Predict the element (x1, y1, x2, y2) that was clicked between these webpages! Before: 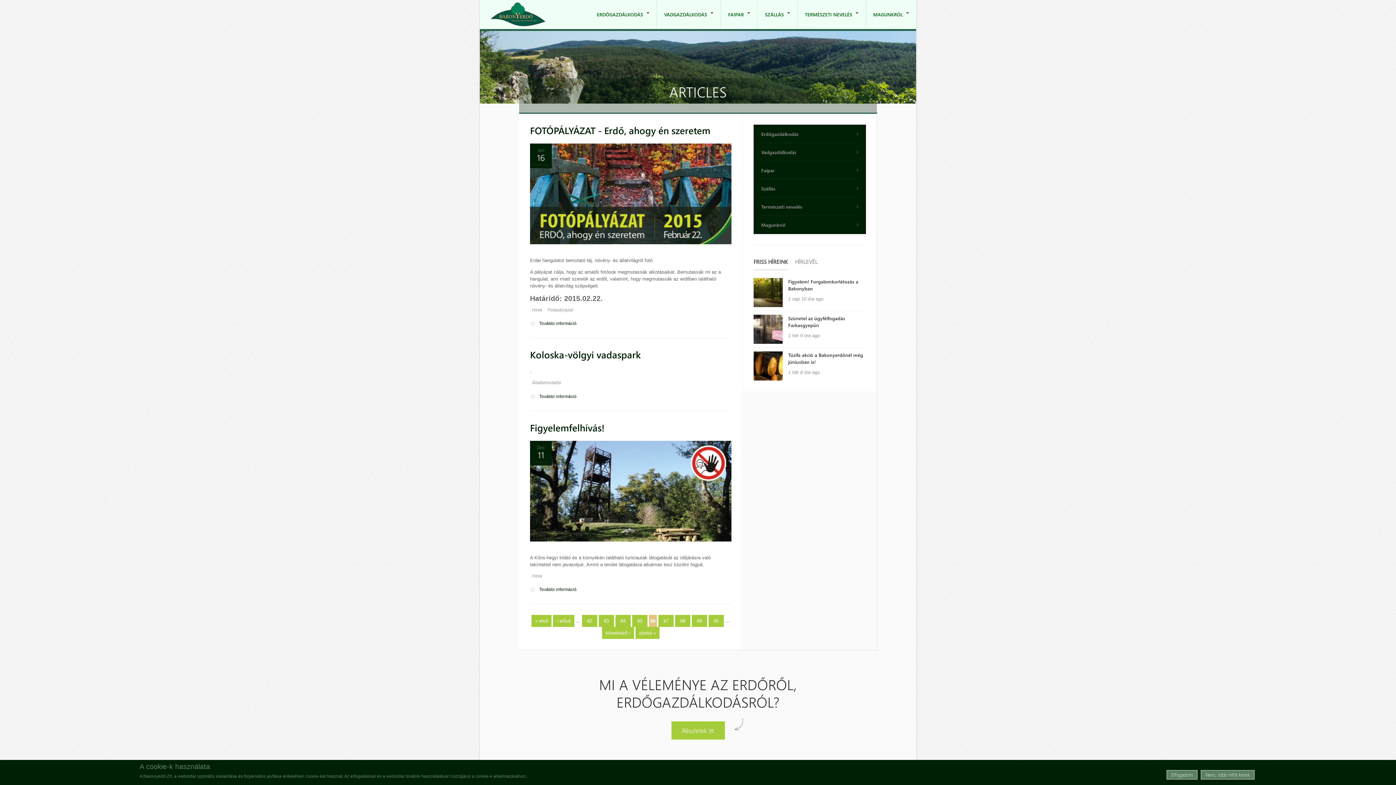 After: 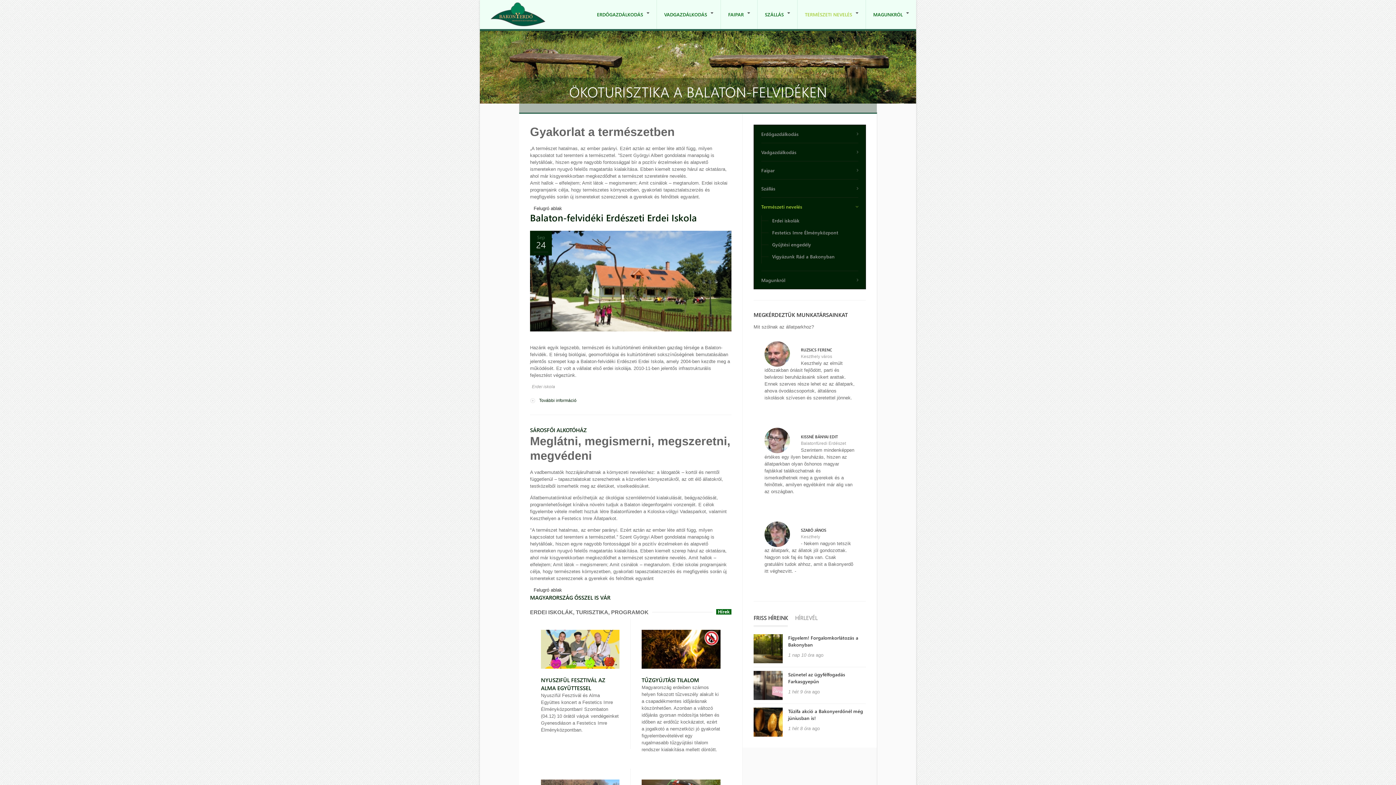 Action: bbox: (797, 0, 866, 29) label: TERMÉSZETI NEVELÉS
»